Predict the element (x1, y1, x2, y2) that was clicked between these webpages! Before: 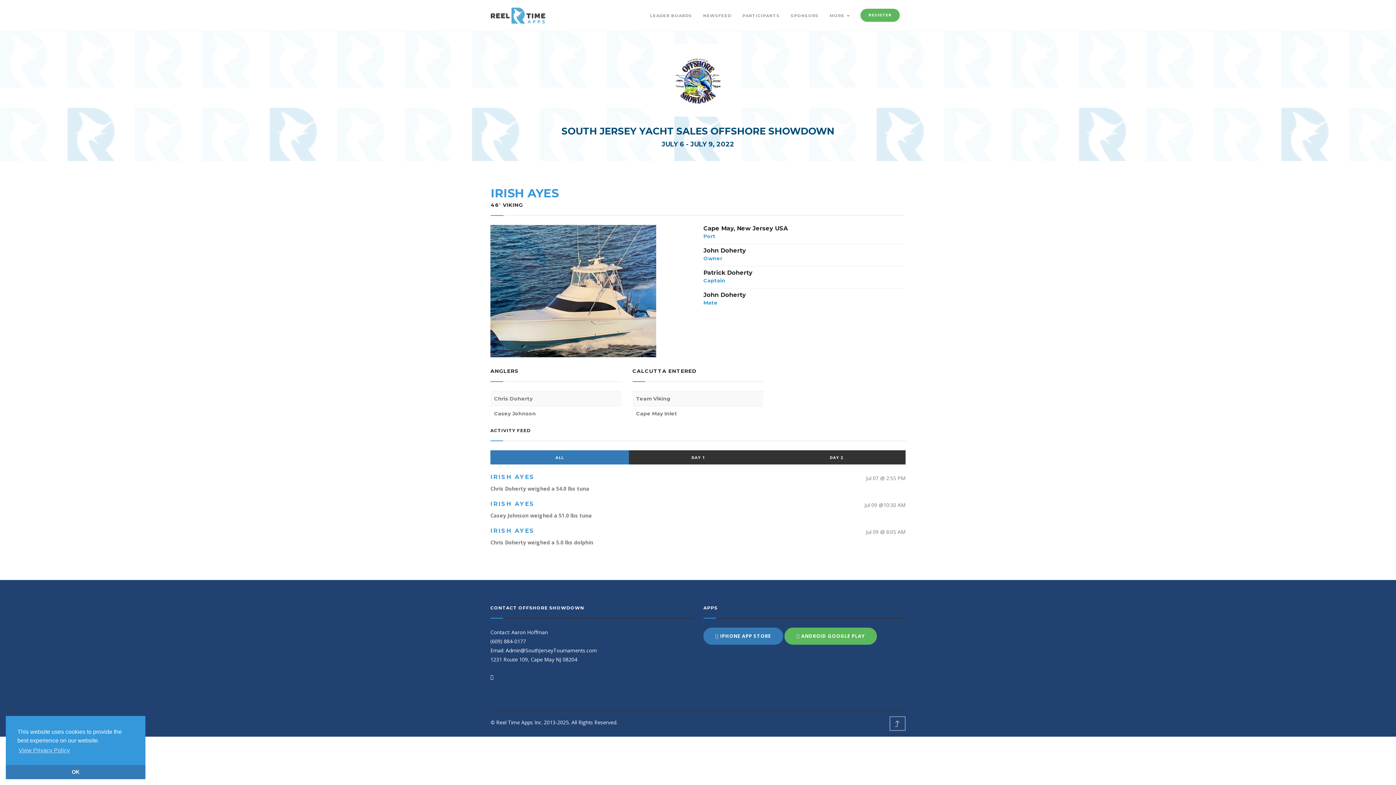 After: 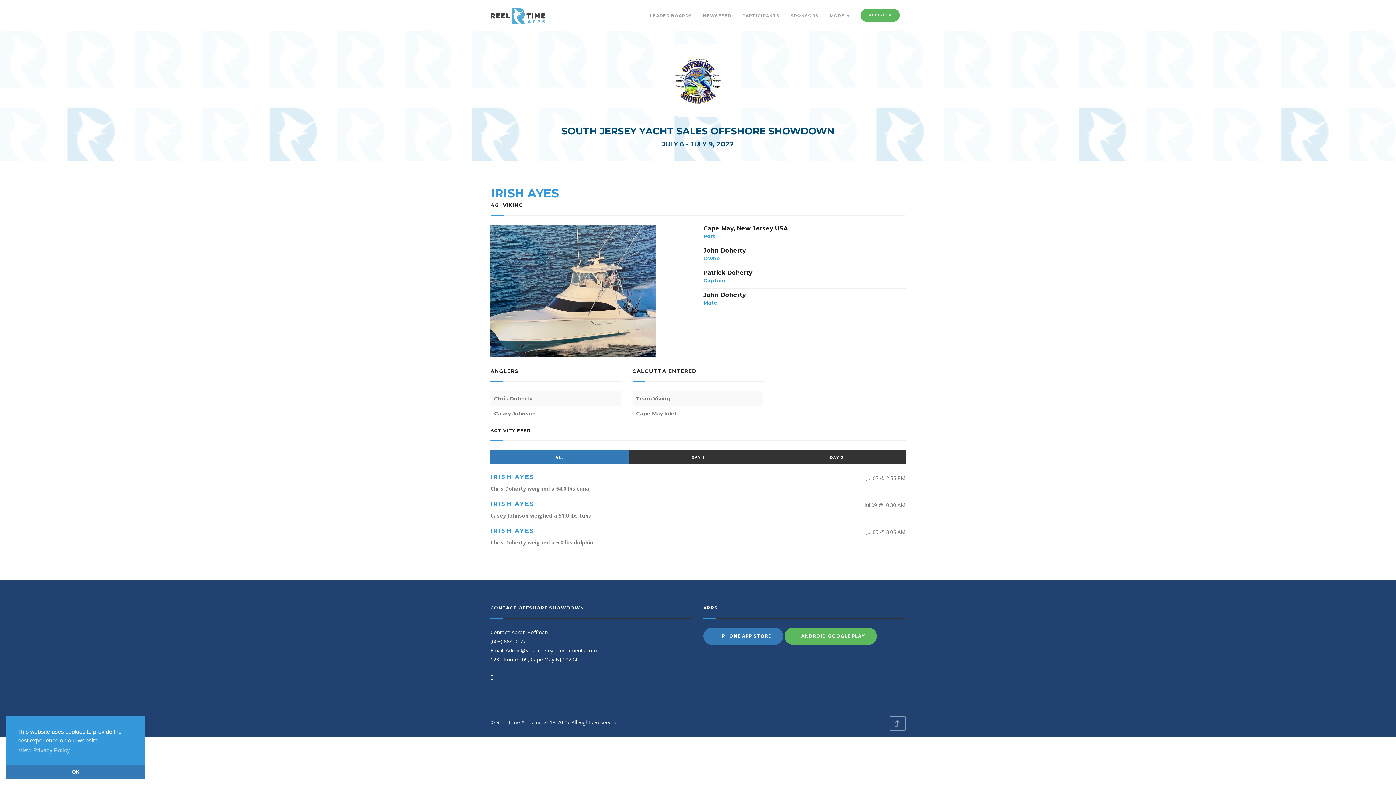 Action: label: learn more about cookies bbox: (17, 745, 71, 756)